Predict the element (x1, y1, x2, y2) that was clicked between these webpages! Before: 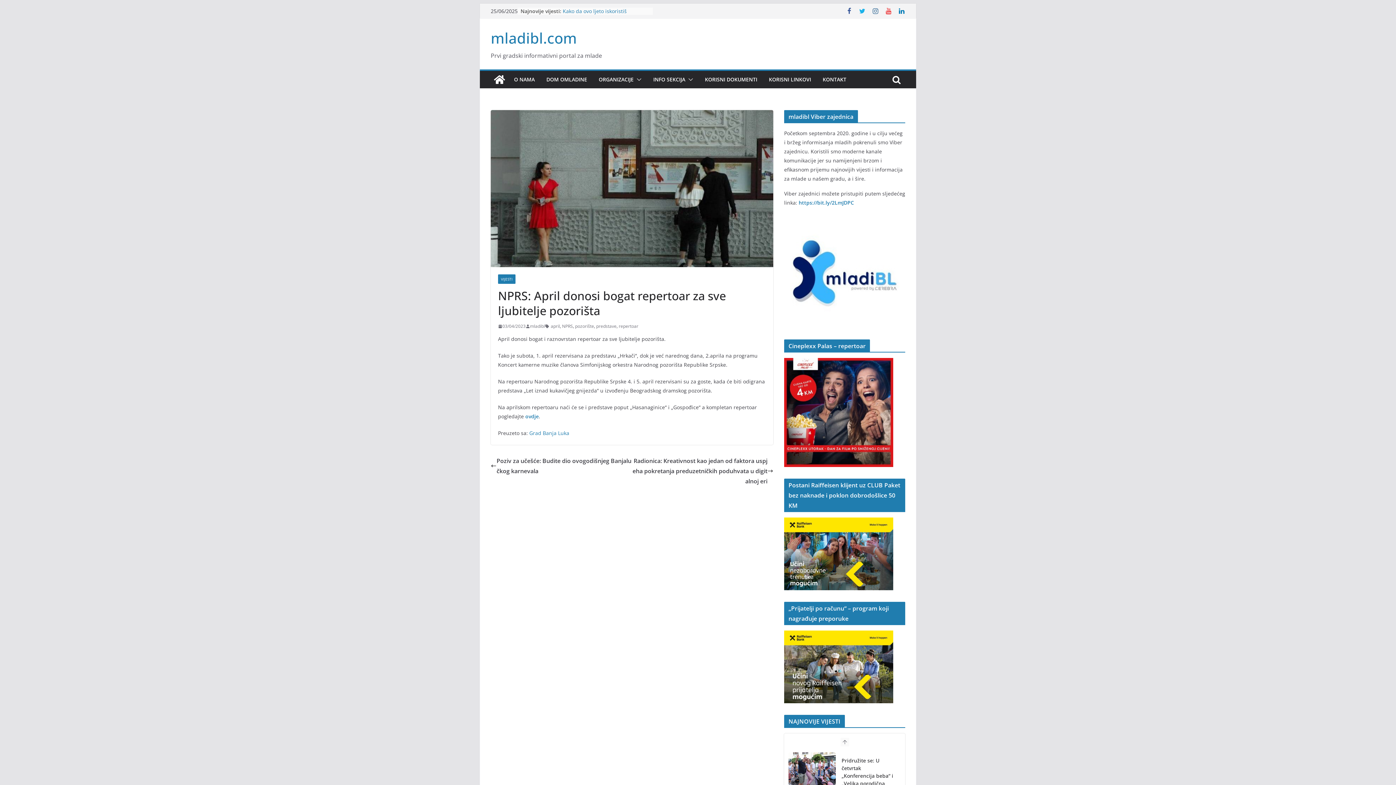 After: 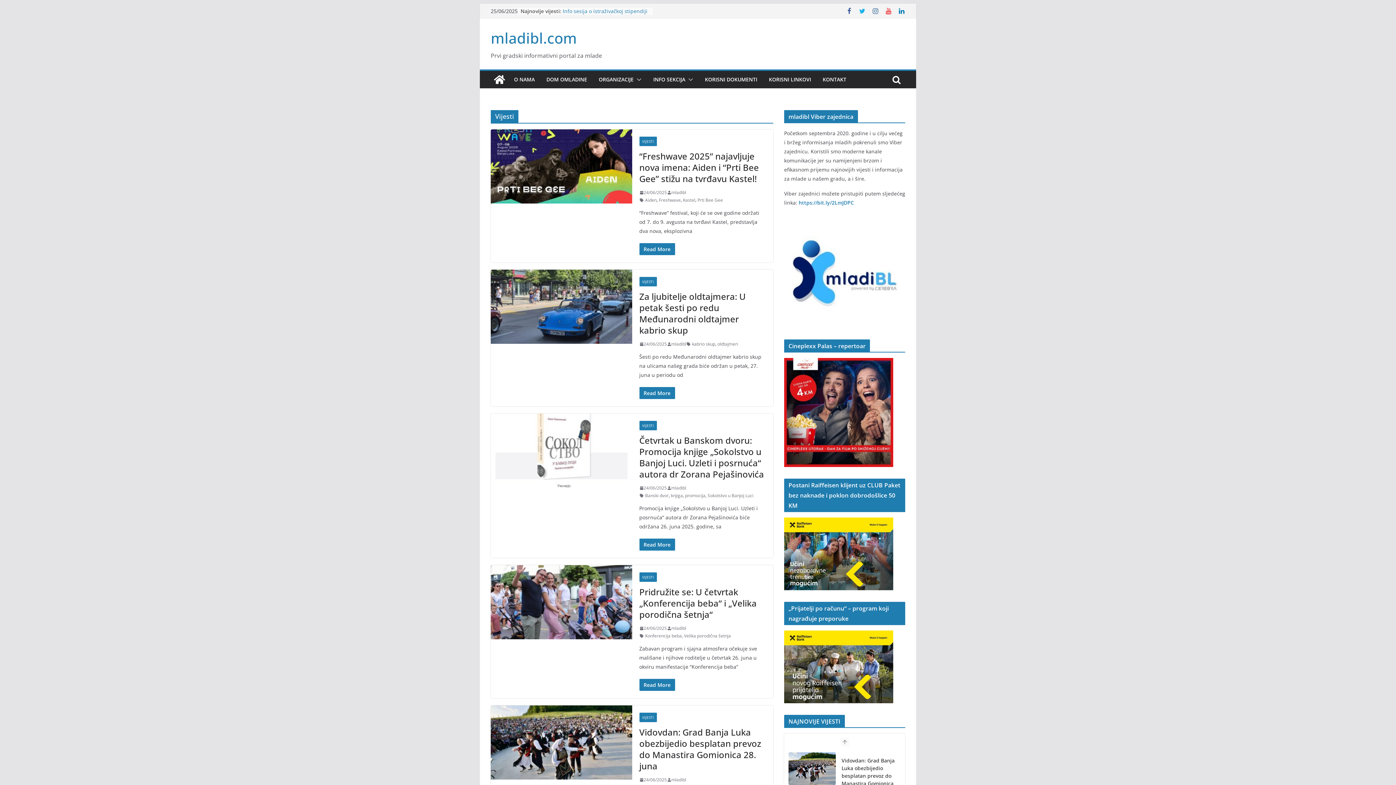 Action: bbox: (498, 274, 515, 284) label: VIJESTI